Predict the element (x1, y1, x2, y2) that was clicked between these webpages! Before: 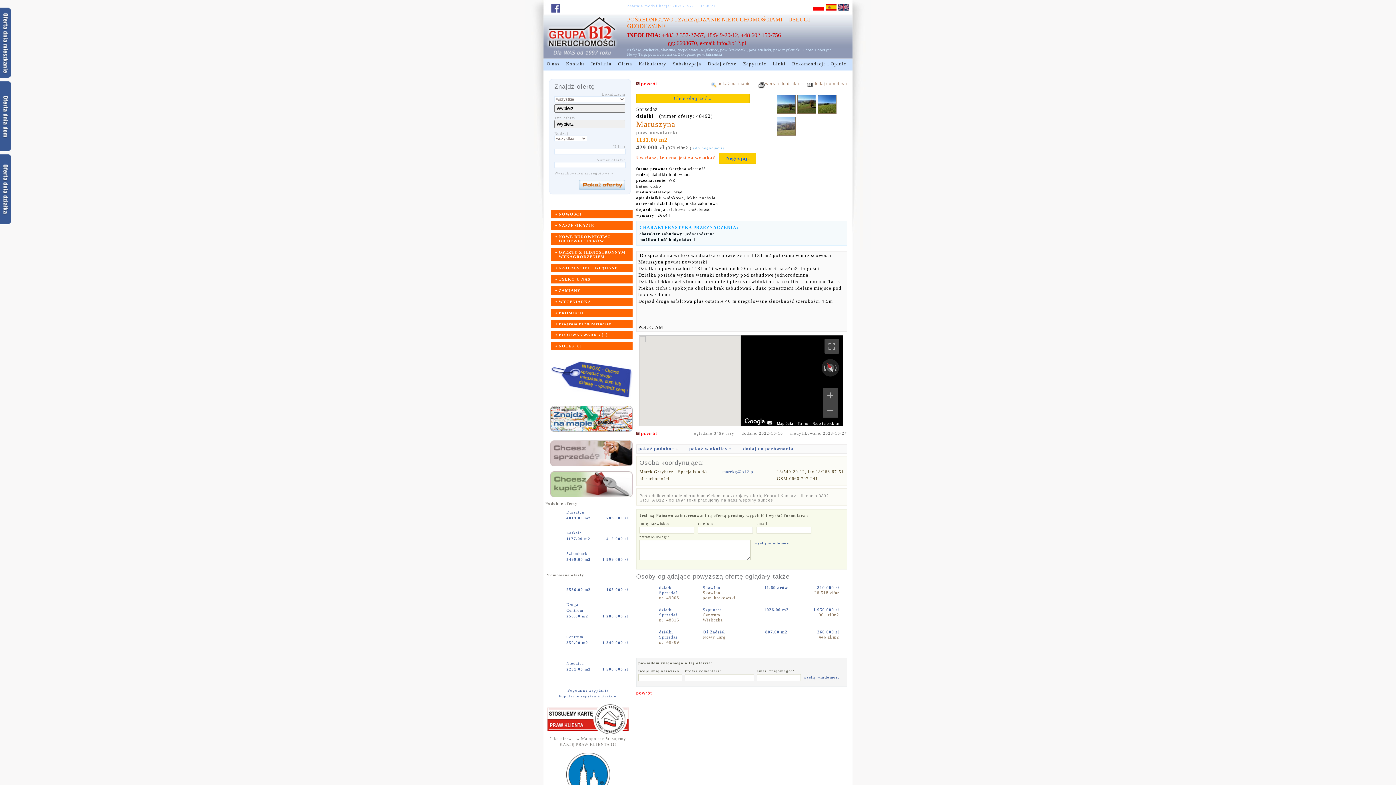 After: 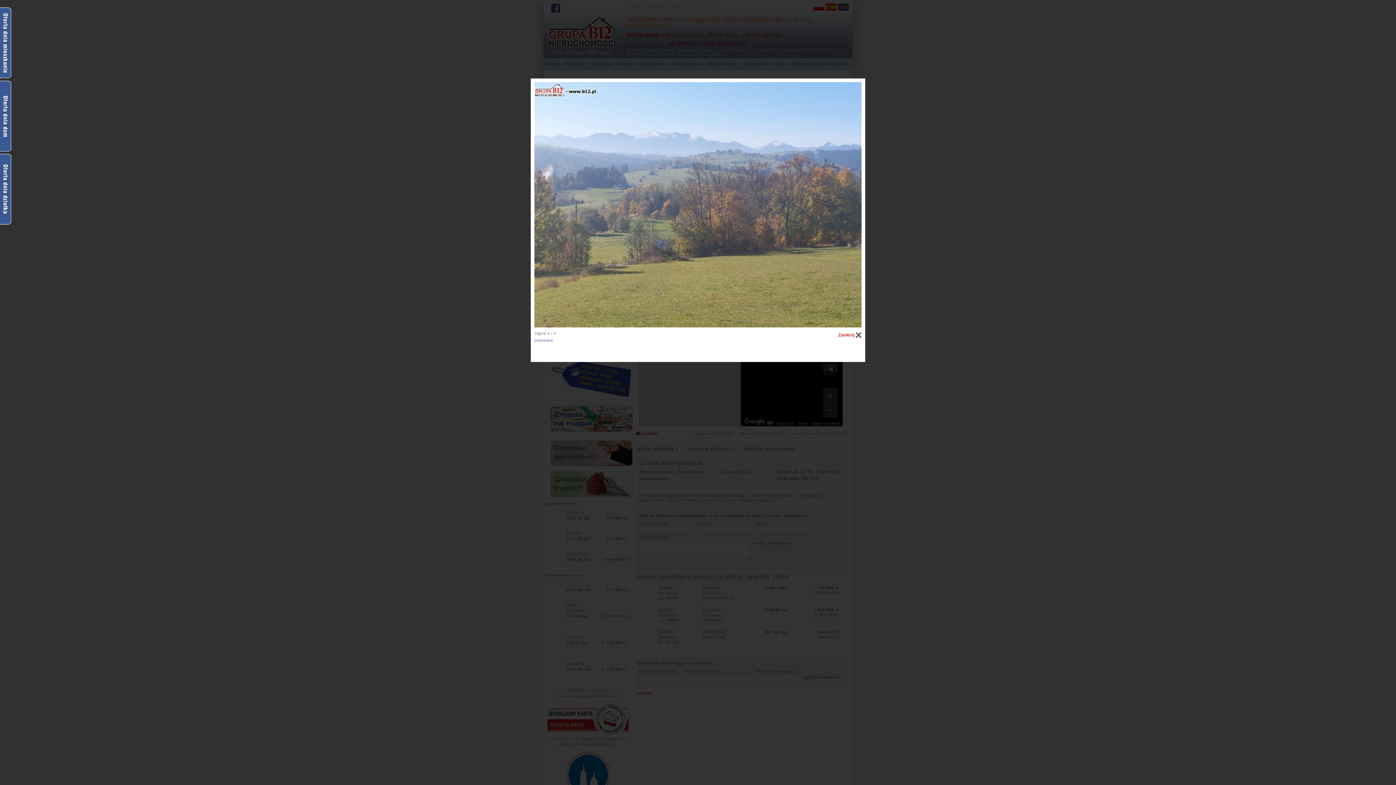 Action: bbox: (777, 131, 796, 136)